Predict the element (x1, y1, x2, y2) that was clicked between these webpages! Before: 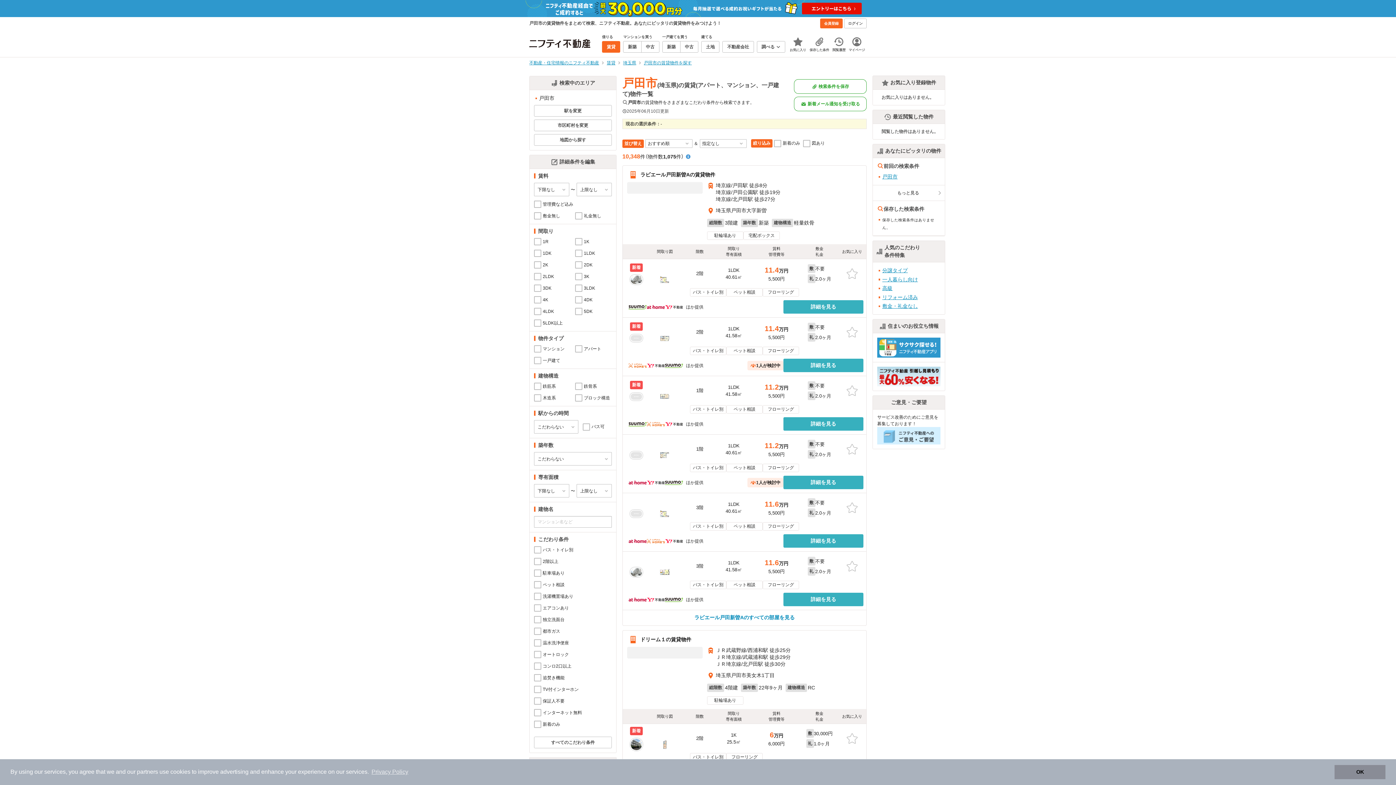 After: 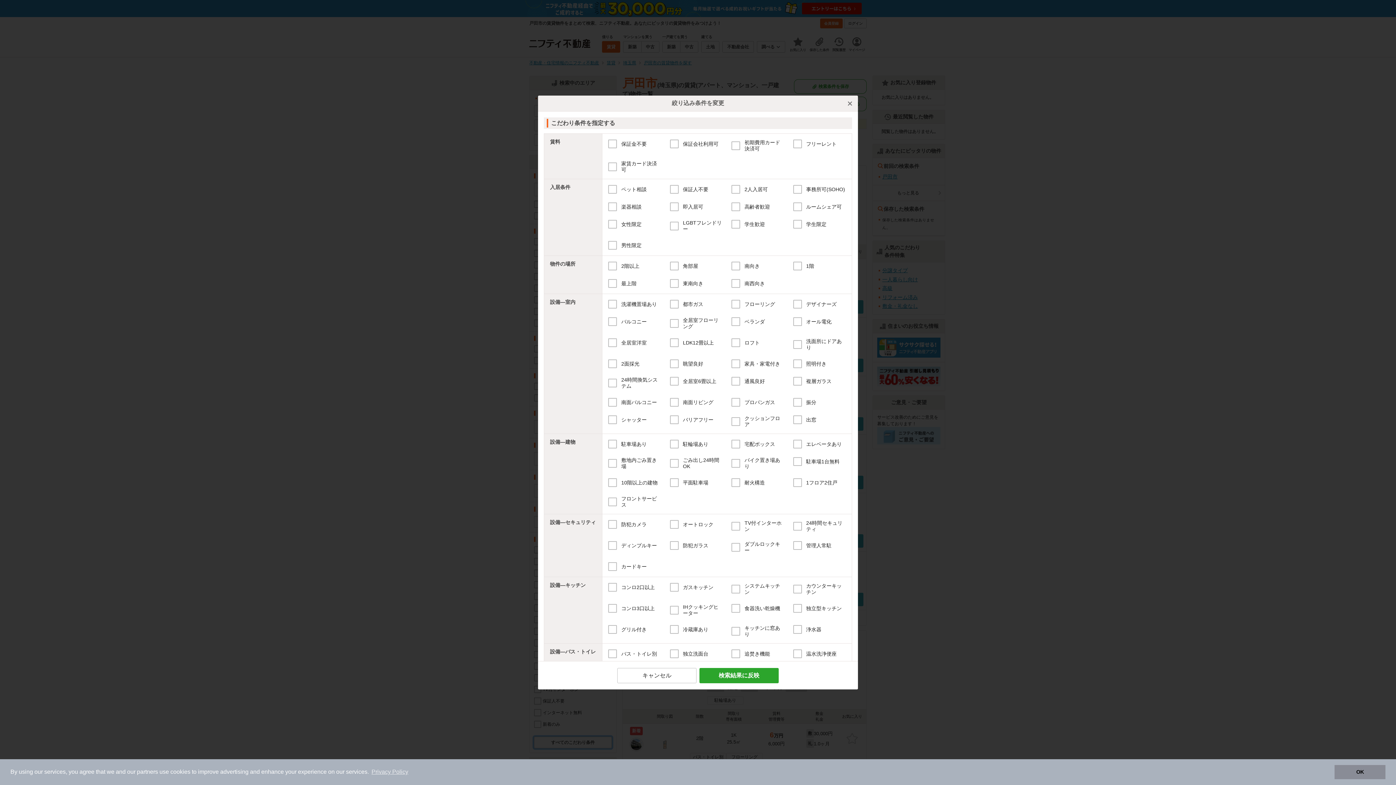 Action: label: すべてのこだわり条件 bbox: (534, 737, 612, 748)